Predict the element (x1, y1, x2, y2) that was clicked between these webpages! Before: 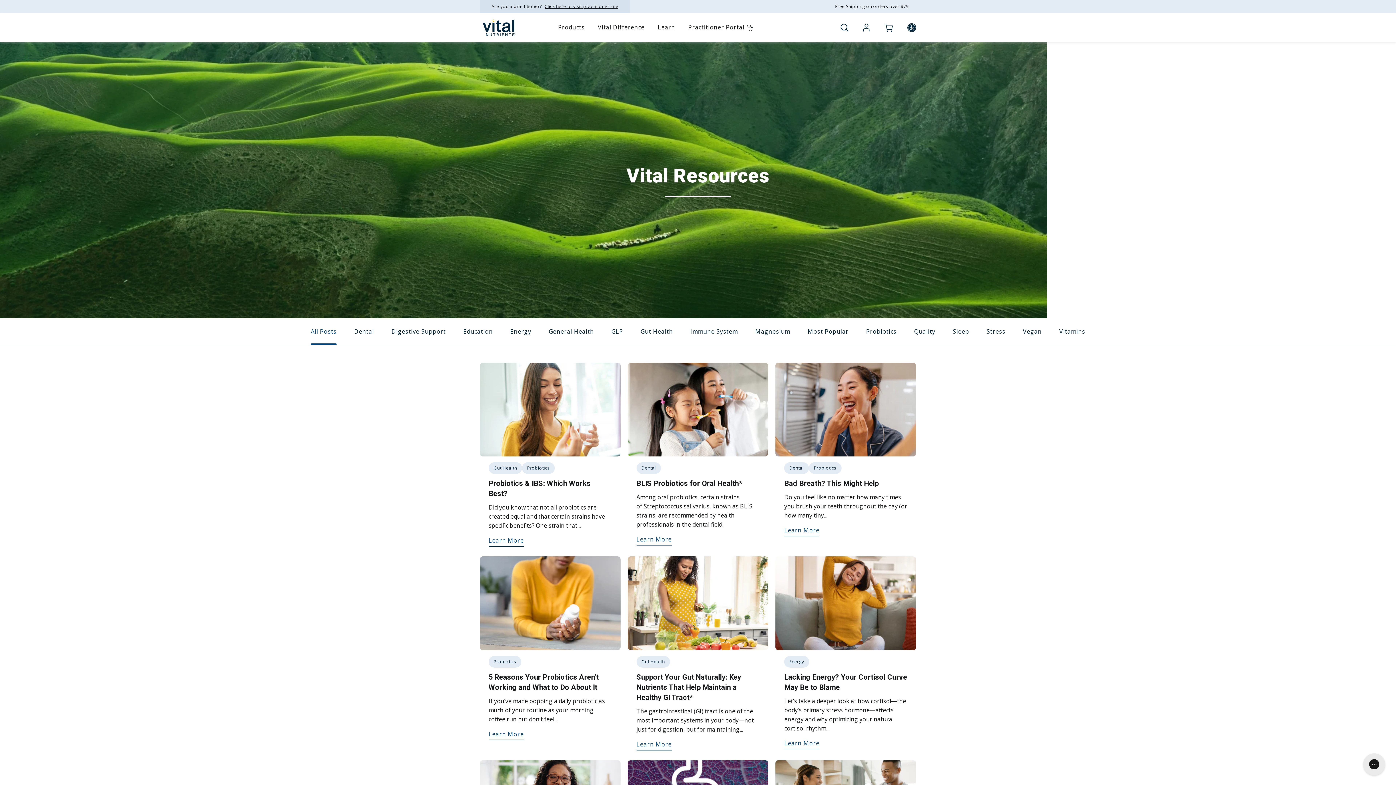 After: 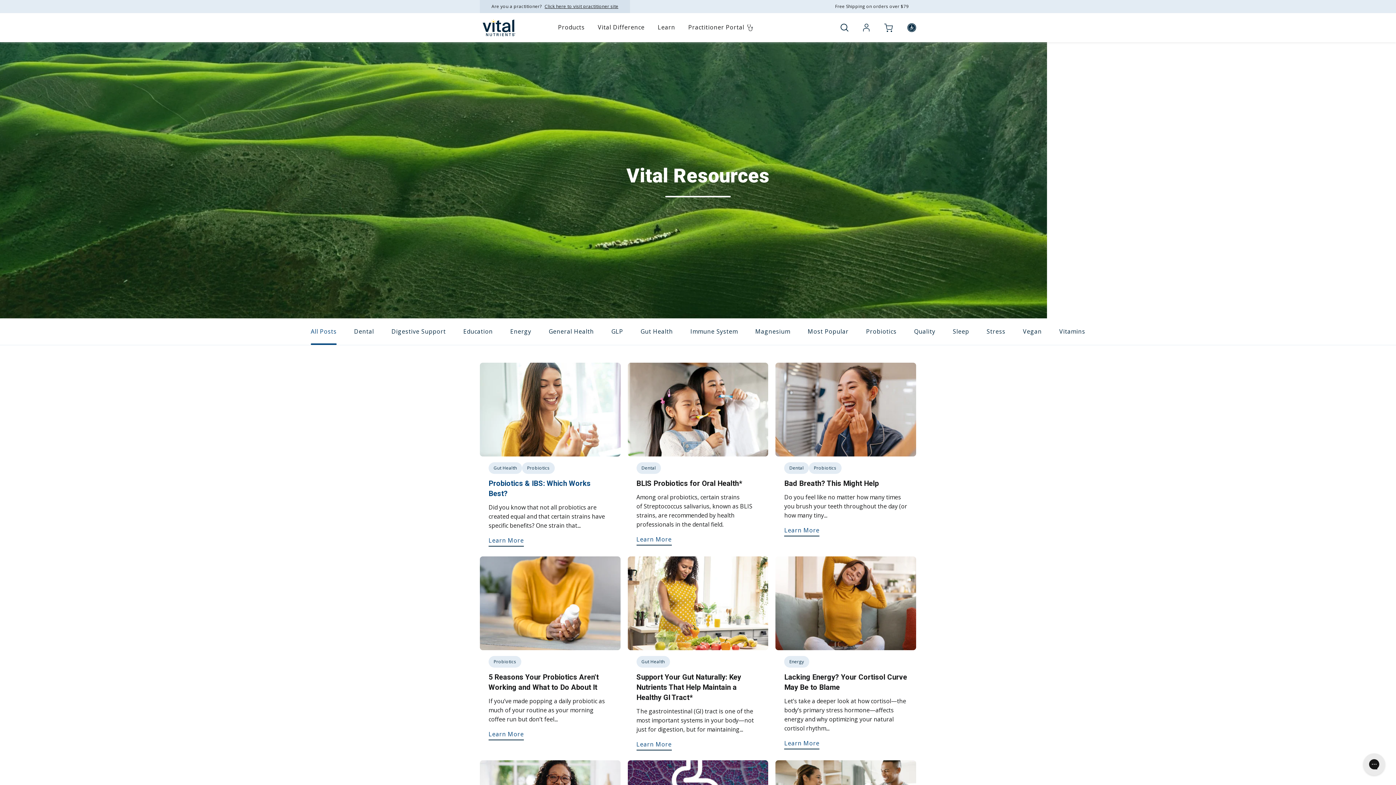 Action: bbox: (488, 478, 611, 498) label: Probiotics & IBS: Which Works Best?